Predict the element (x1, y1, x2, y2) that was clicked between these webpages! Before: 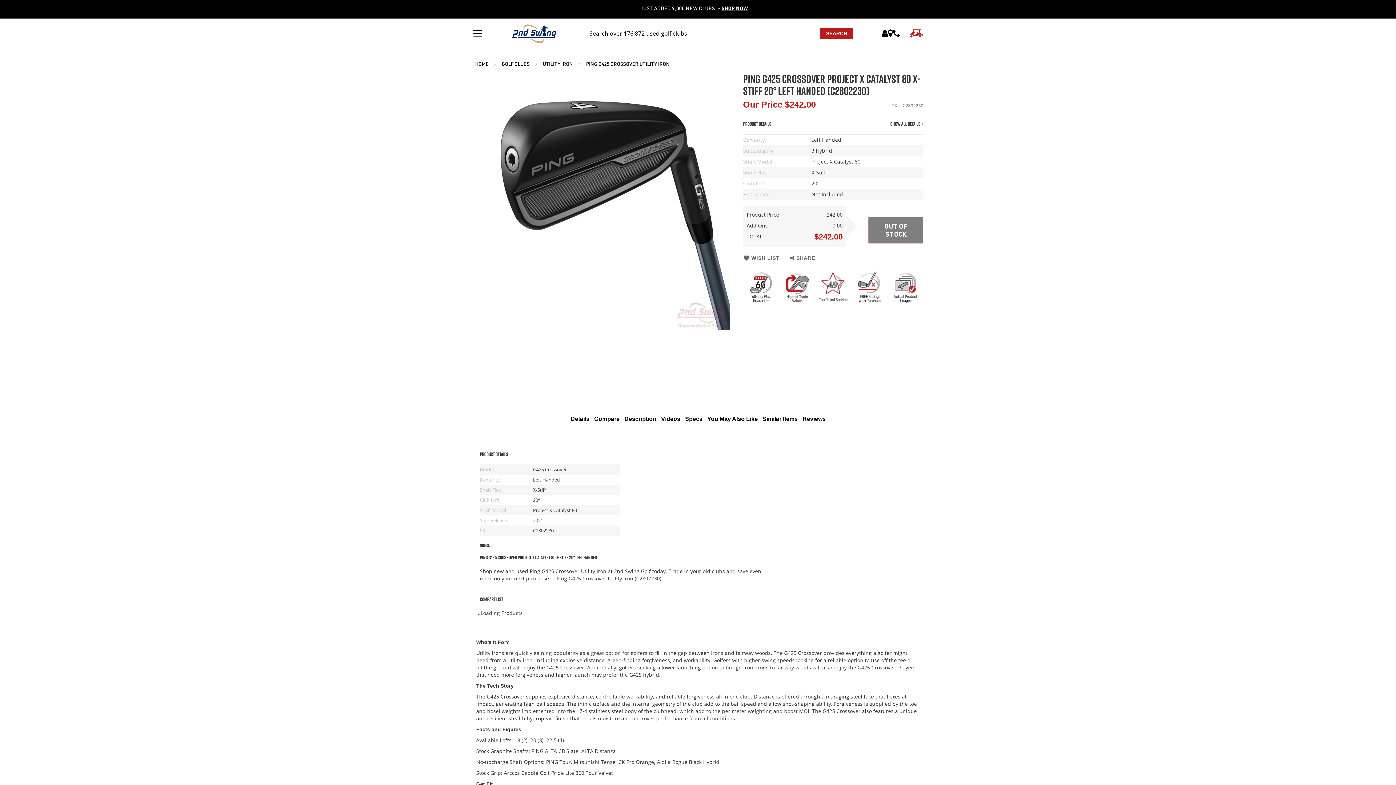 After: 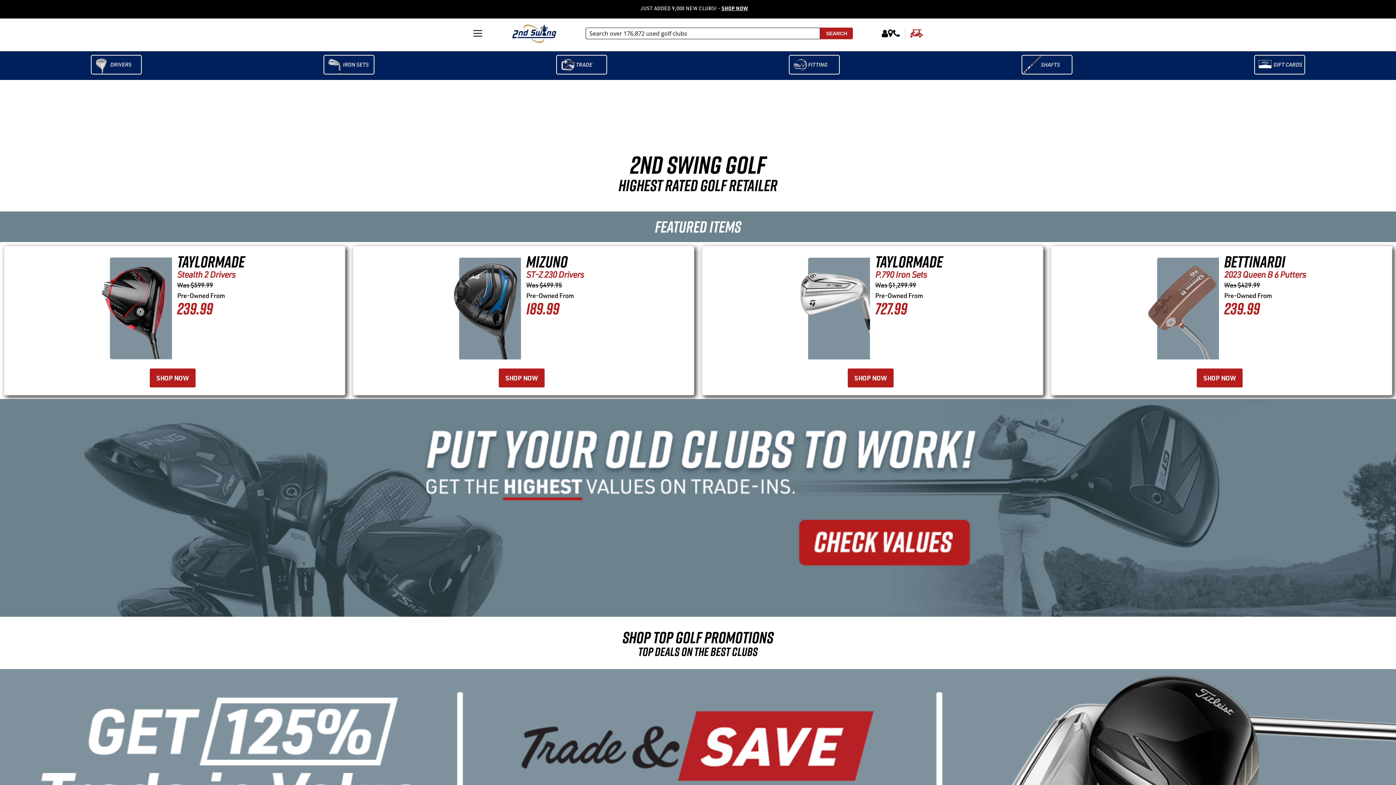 Action: bbox: (475, 60, 489, 66) label: HOME 